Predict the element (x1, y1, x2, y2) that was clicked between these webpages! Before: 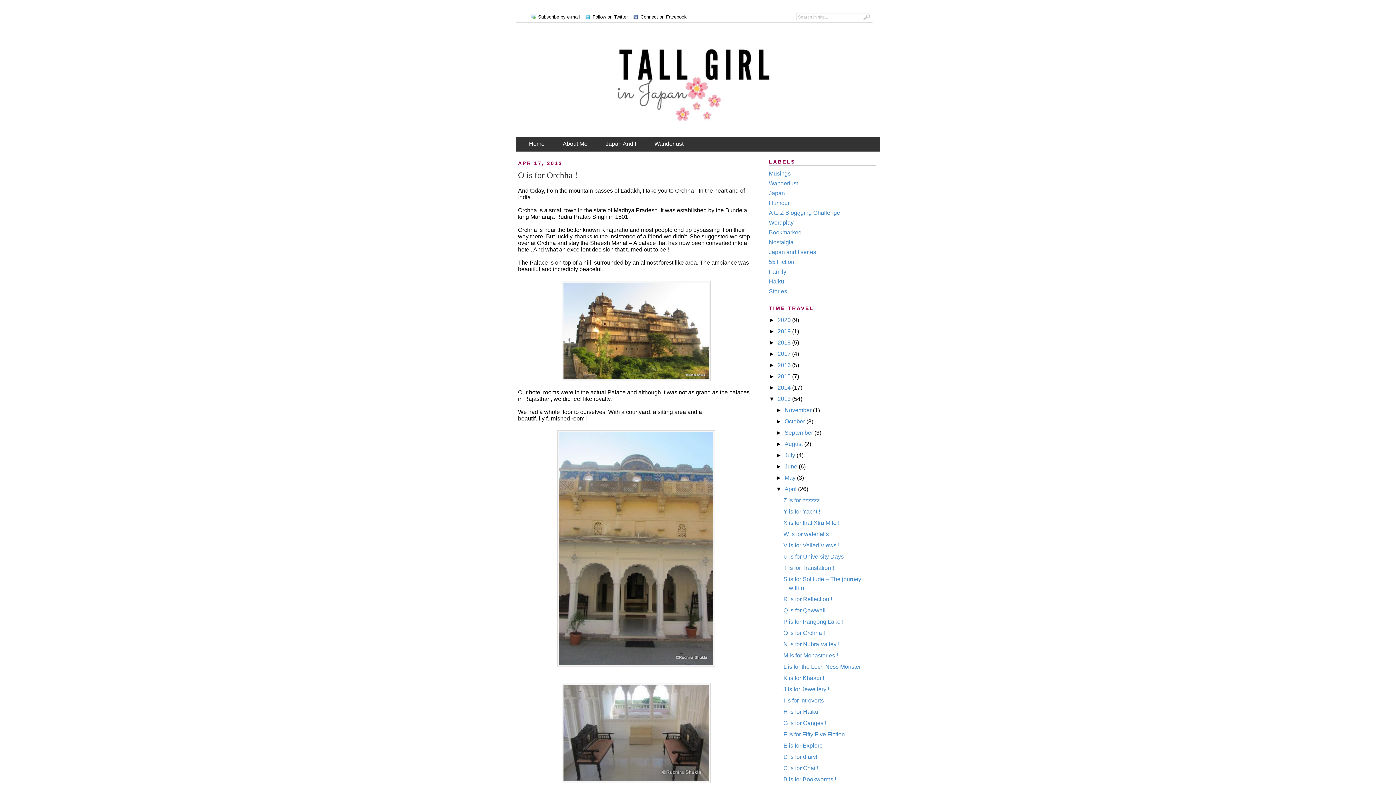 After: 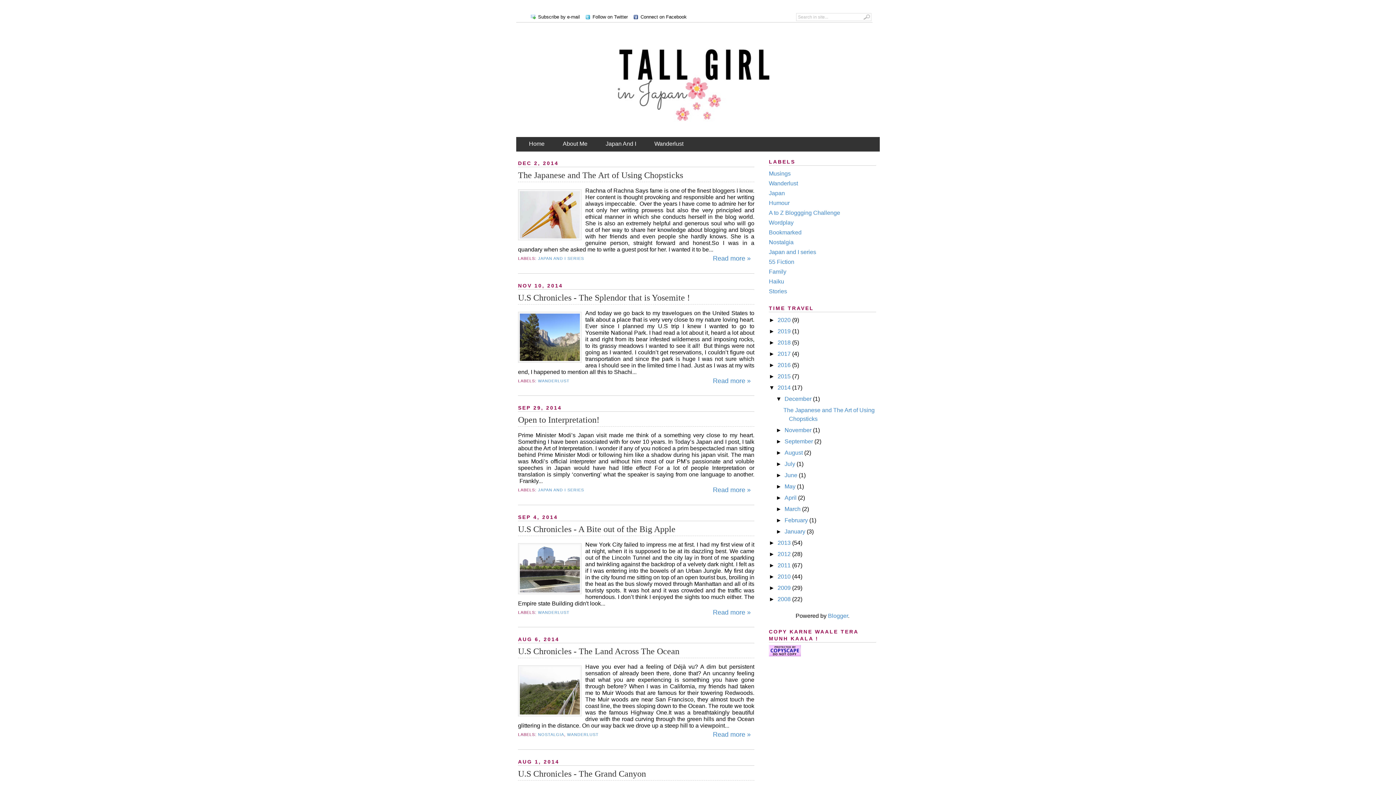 Action: bbox: (777, 384, 792, 390) label: 2014 